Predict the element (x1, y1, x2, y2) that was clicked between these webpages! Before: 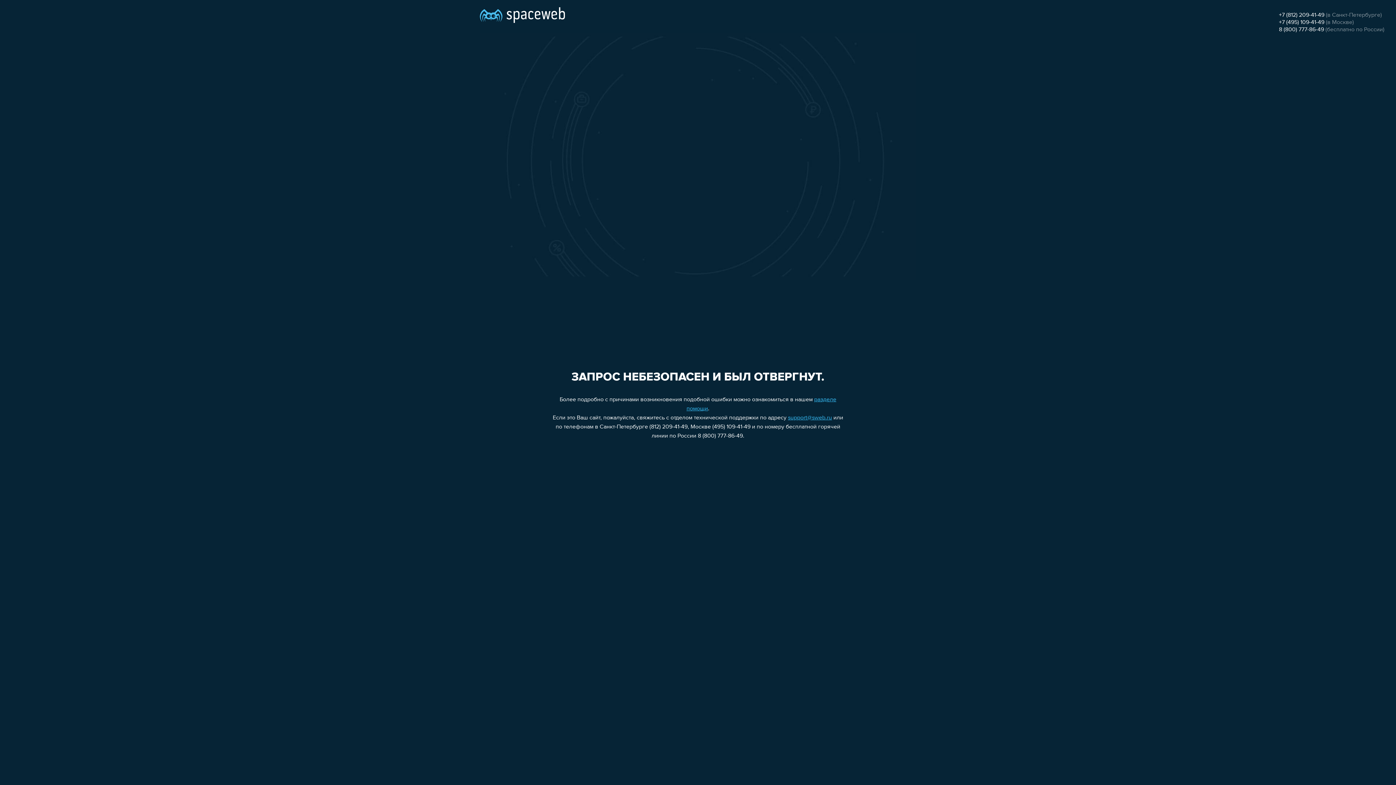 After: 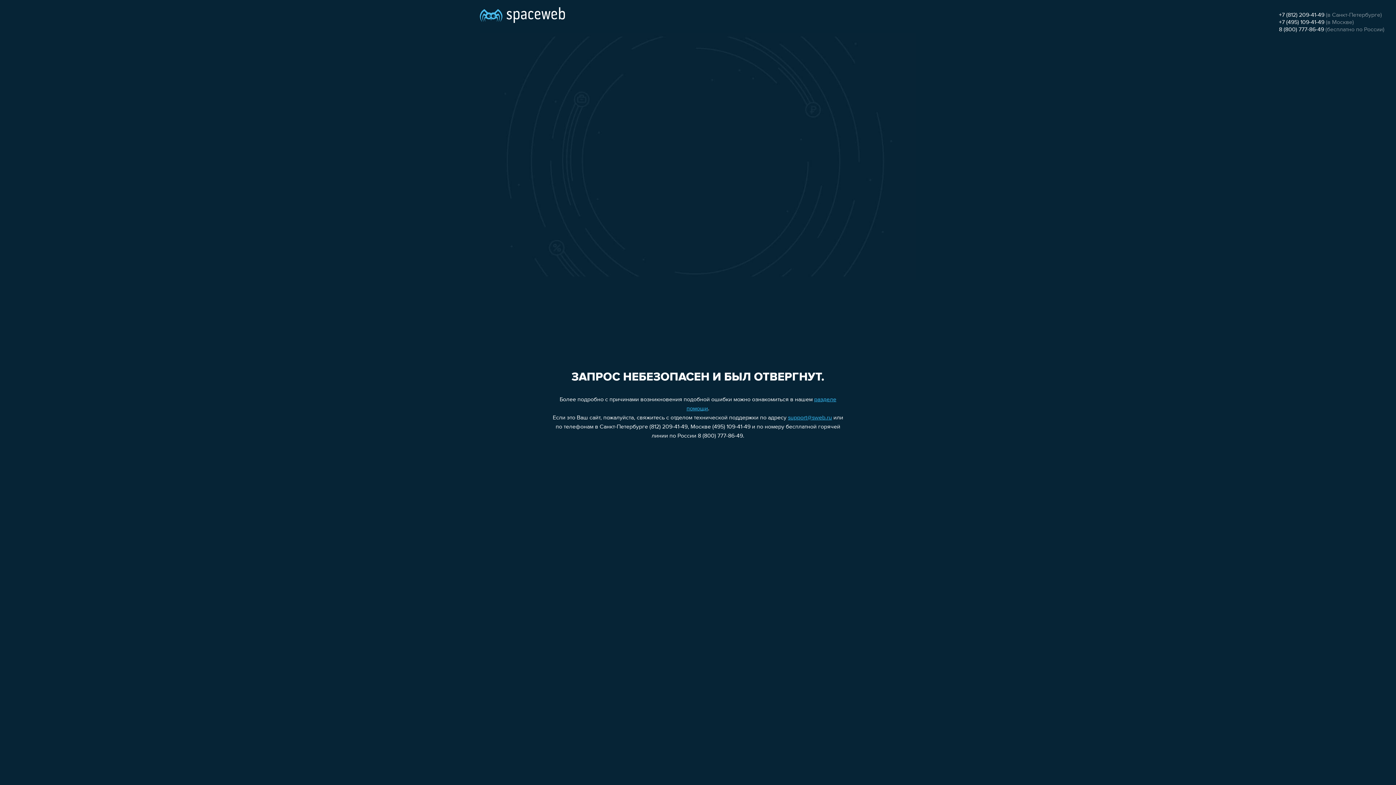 Action: bbox: (1279, 12, 1324, 18) label: +7 (812) 209-41-49